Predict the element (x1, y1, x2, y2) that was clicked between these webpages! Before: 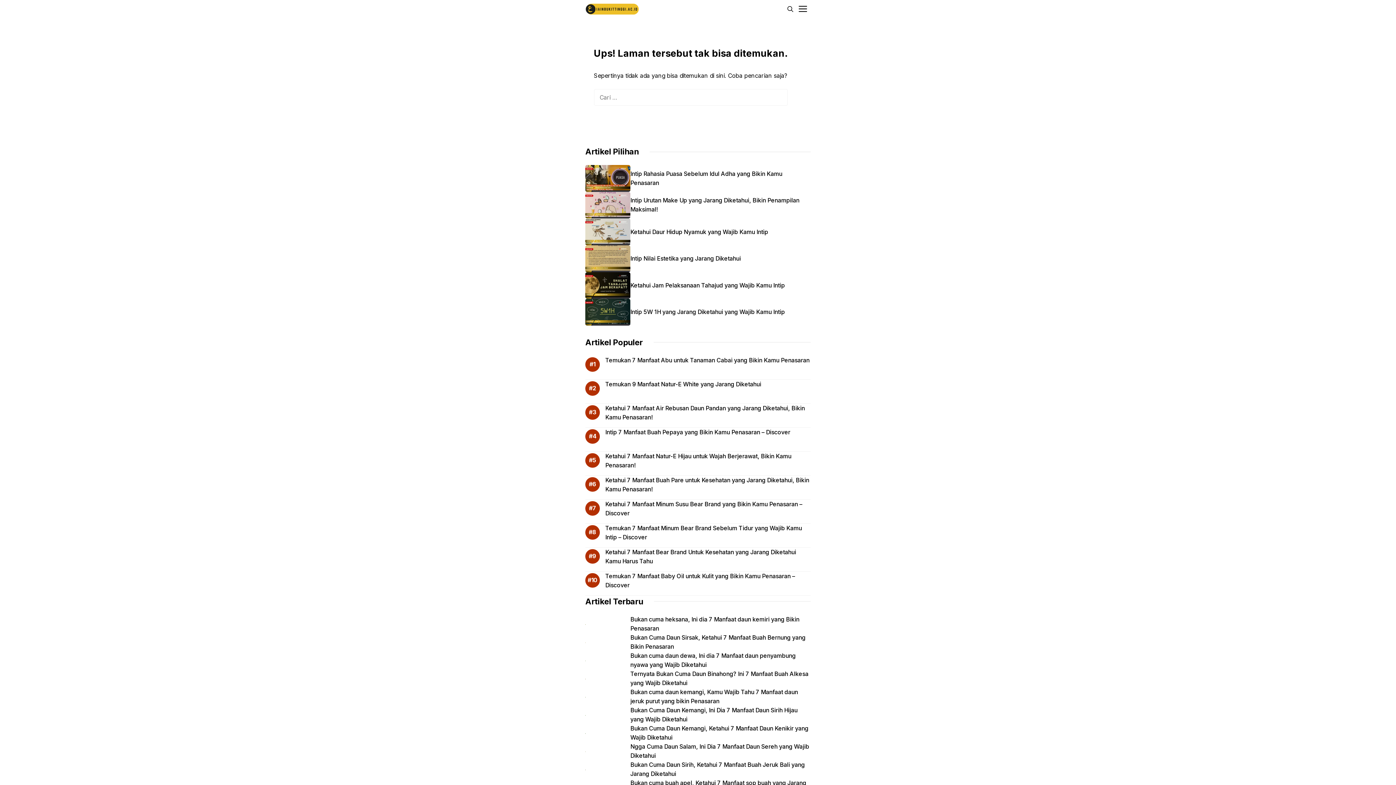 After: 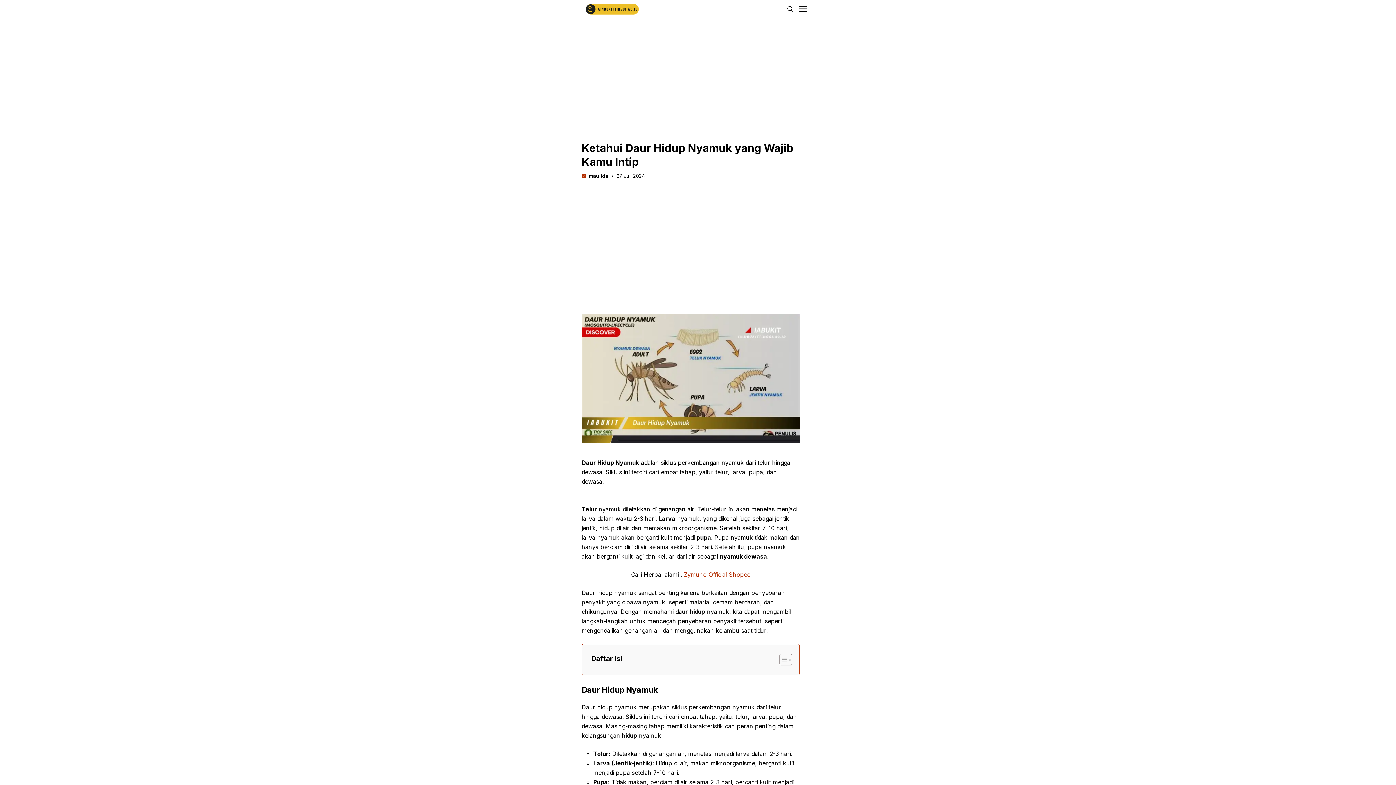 Action: label: Ketahui Daur Hidup Nyamuk yang Wajib Kamu Intip bbox: (630, 228, 768, 235)